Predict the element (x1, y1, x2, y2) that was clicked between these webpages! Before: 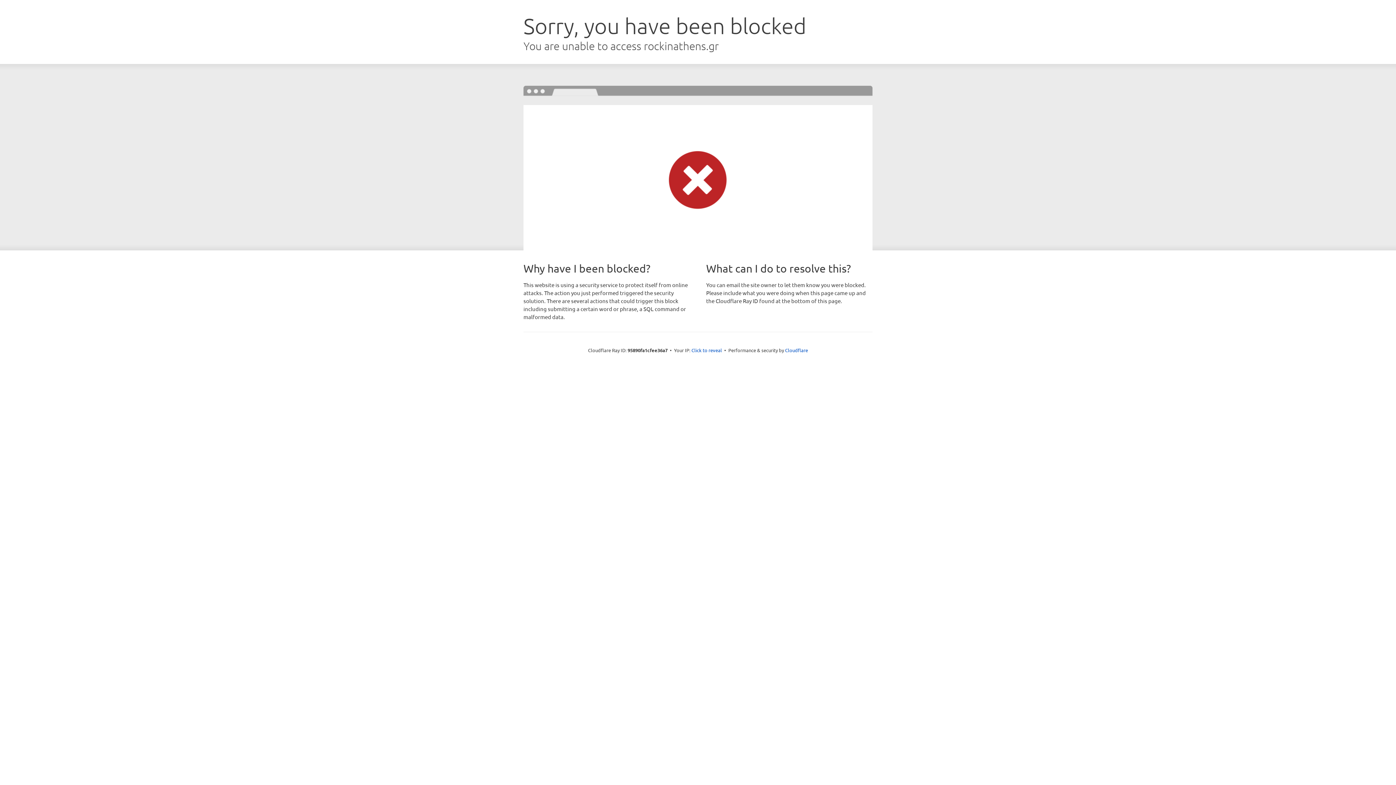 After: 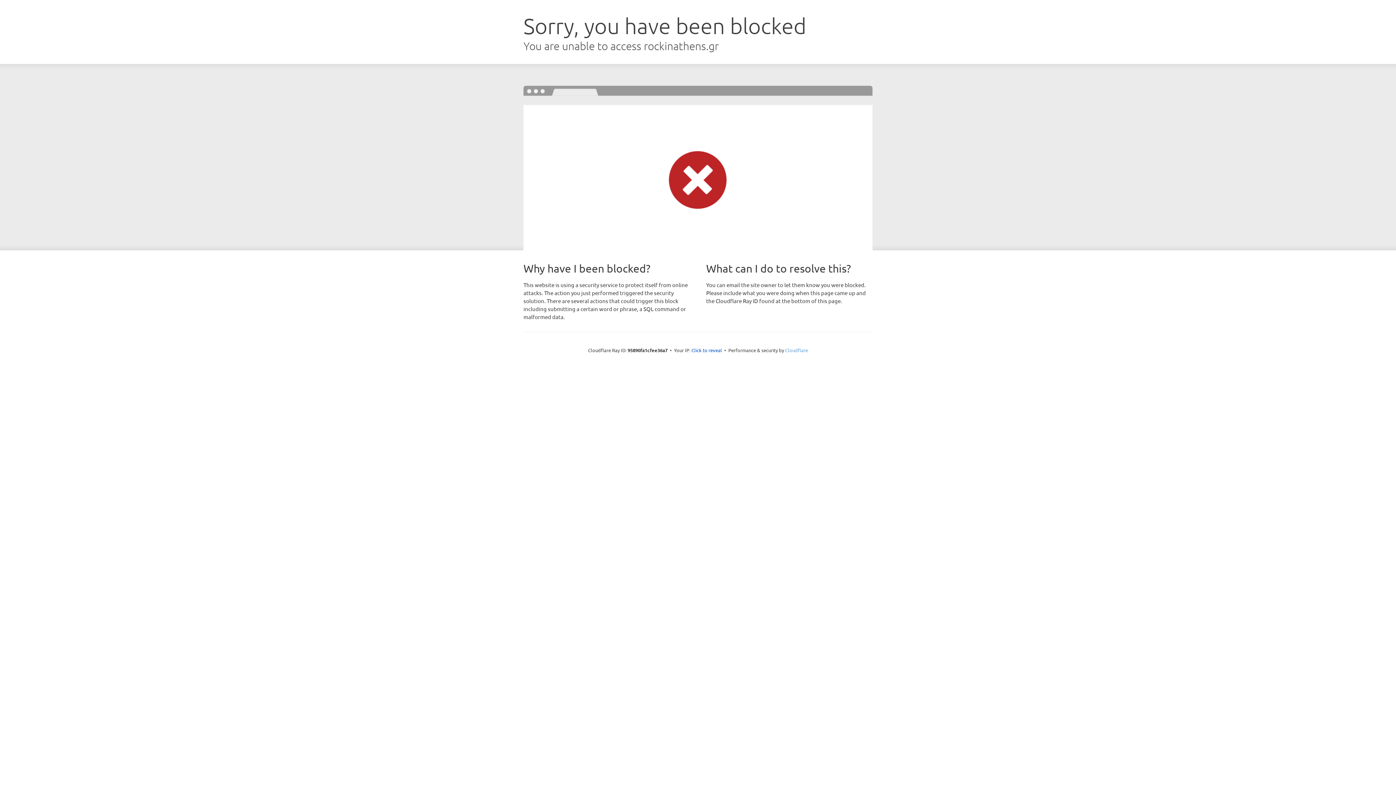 Action: label: Cloudflare bbox: (785, 347, 808, 353)